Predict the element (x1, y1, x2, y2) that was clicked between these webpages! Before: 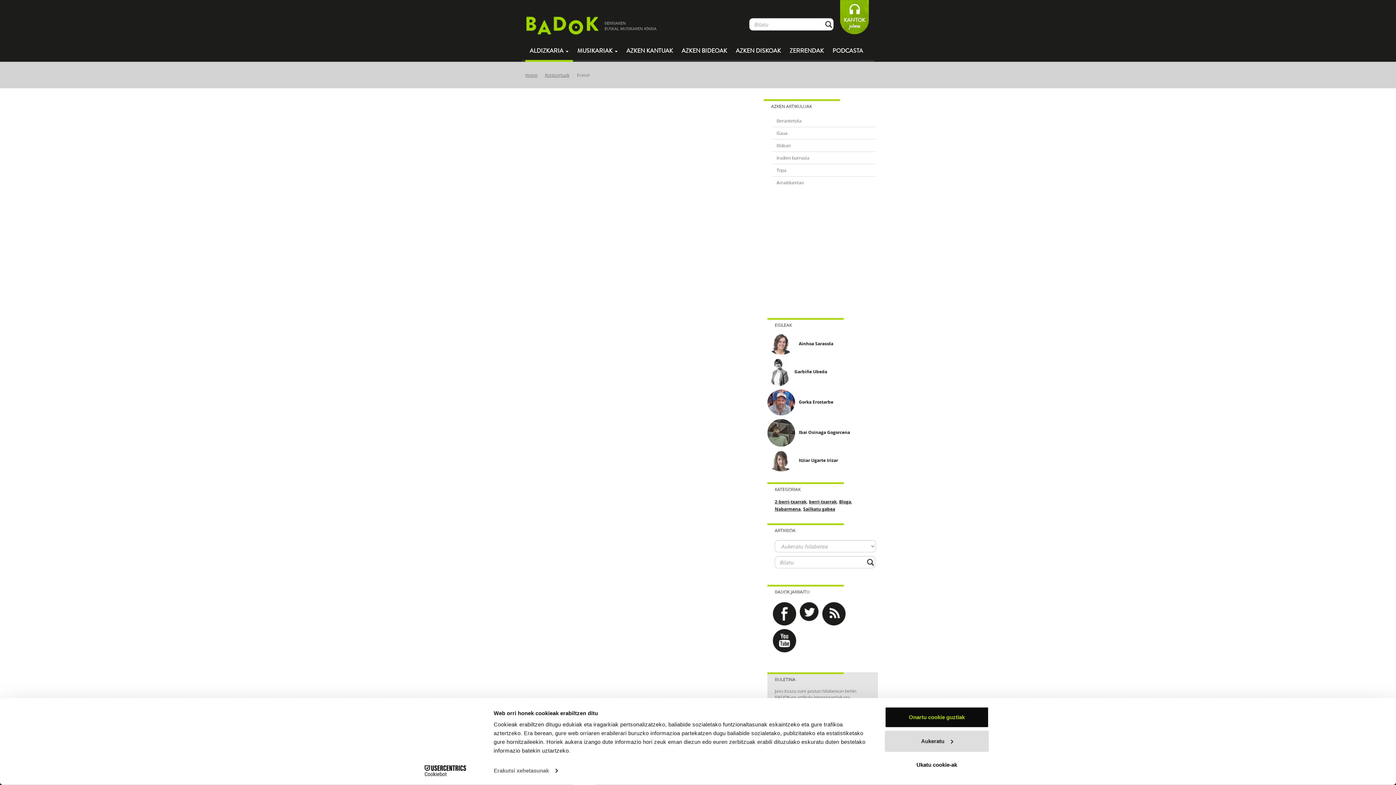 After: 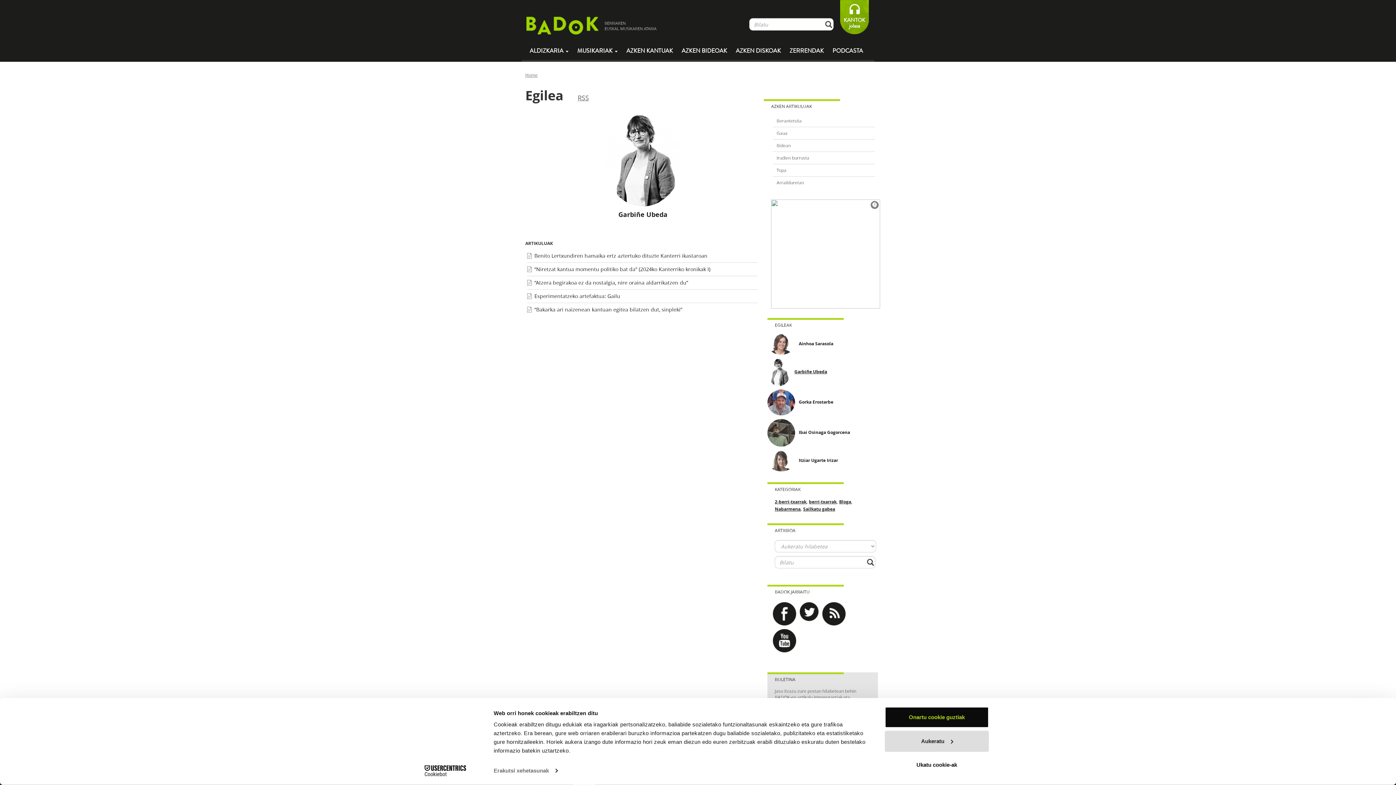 Action: bbox: (794, 368, 827, 374) label: Garbiñe Ubeda